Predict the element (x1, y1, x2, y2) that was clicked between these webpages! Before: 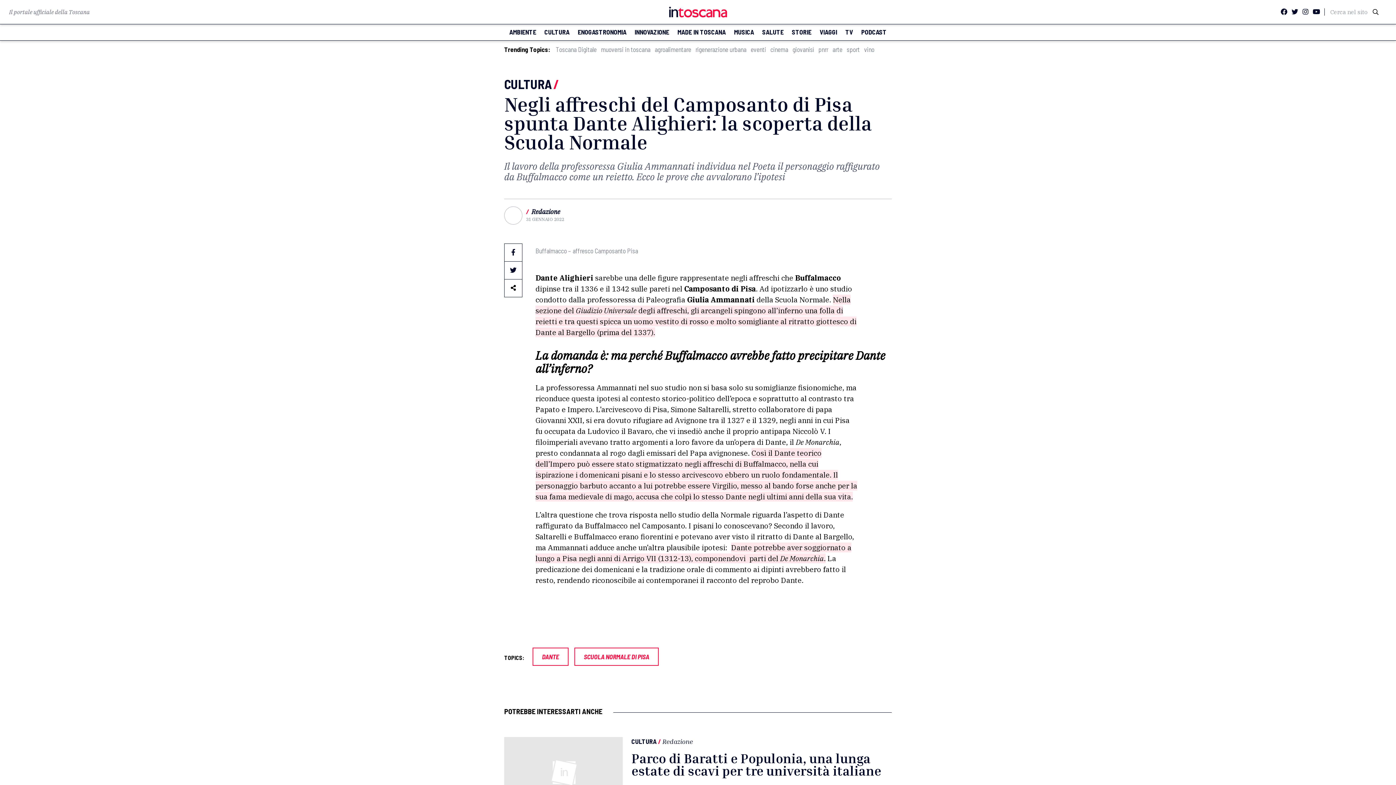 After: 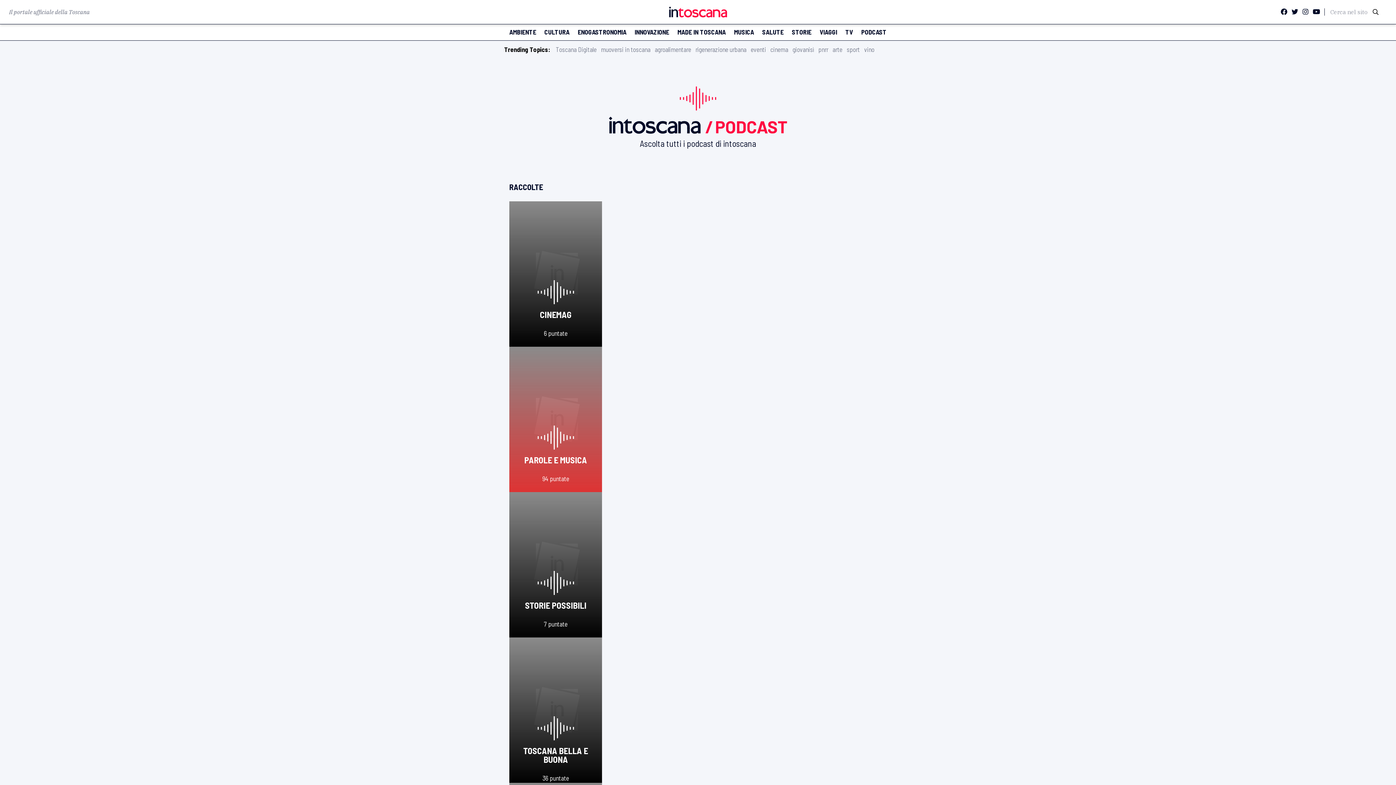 Action: label: PODCAST bbox: (861, 28, 886, 35)